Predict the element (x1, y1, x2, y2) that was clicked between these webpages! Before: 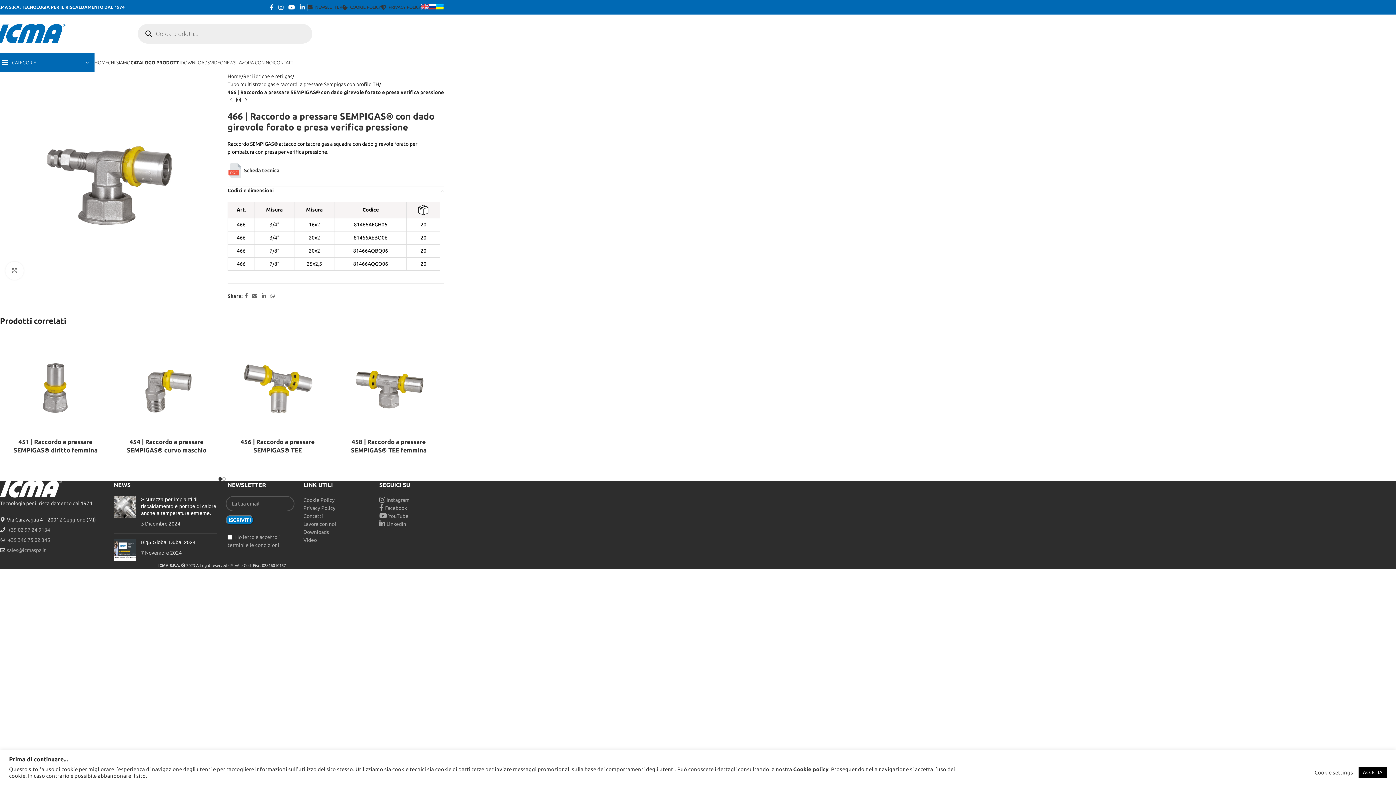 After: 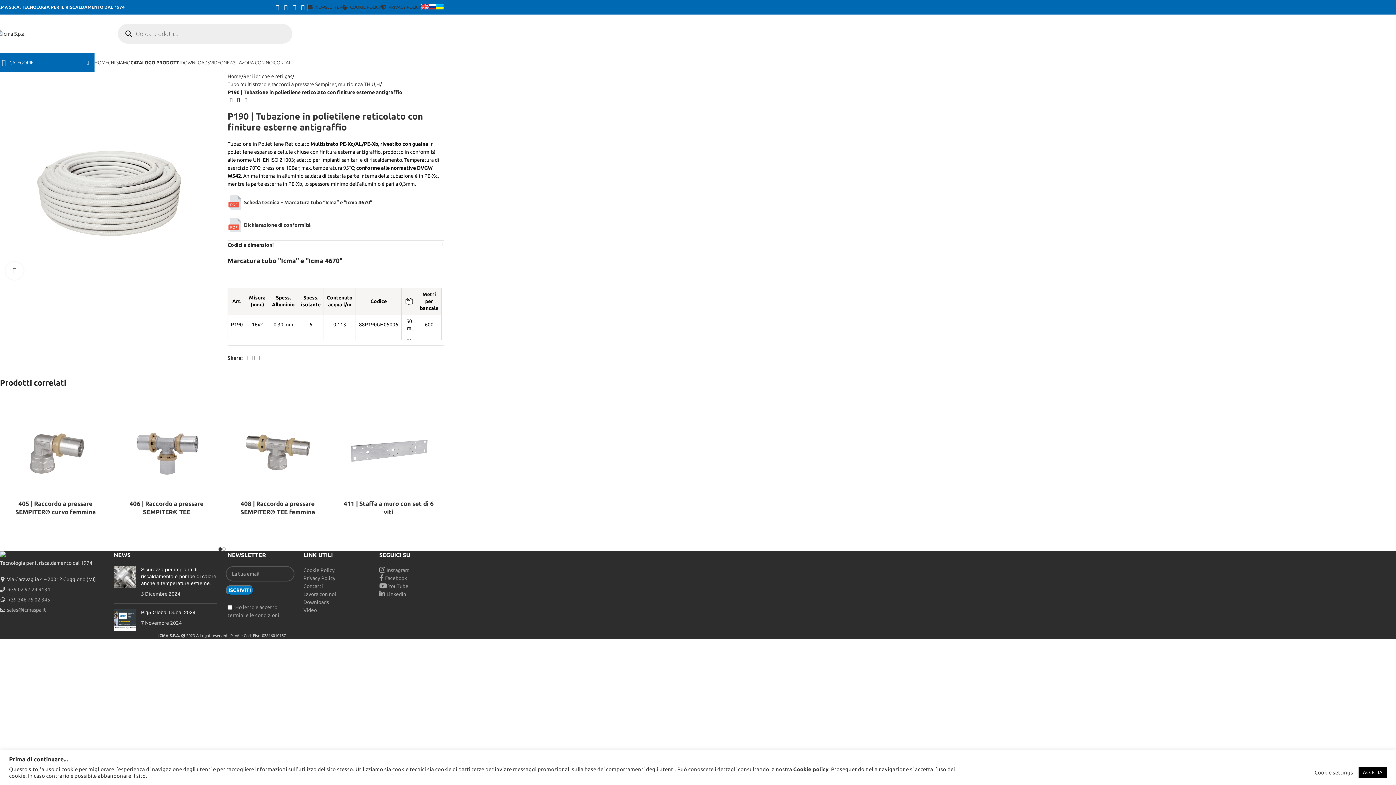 Action: label: Next product bbox: (242, 96, 249, 103)